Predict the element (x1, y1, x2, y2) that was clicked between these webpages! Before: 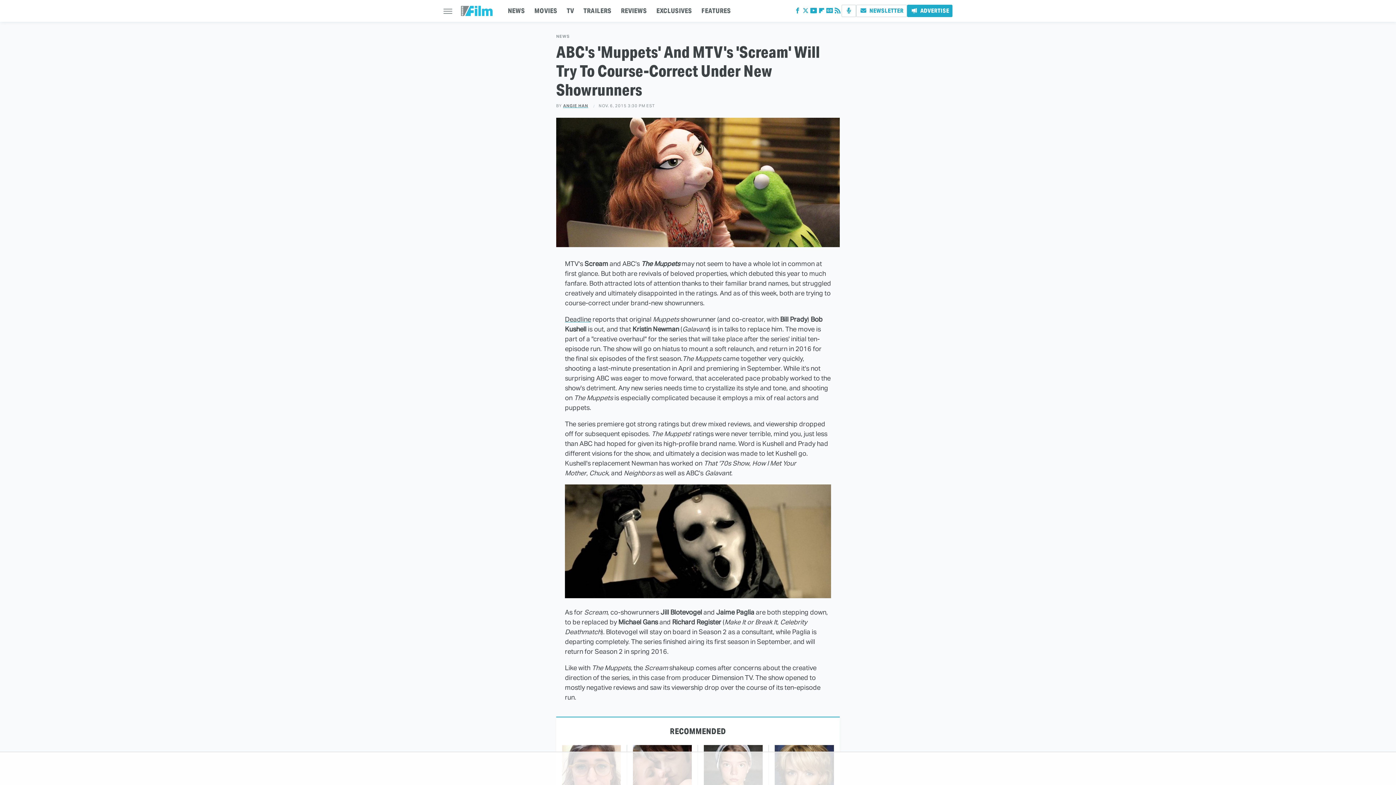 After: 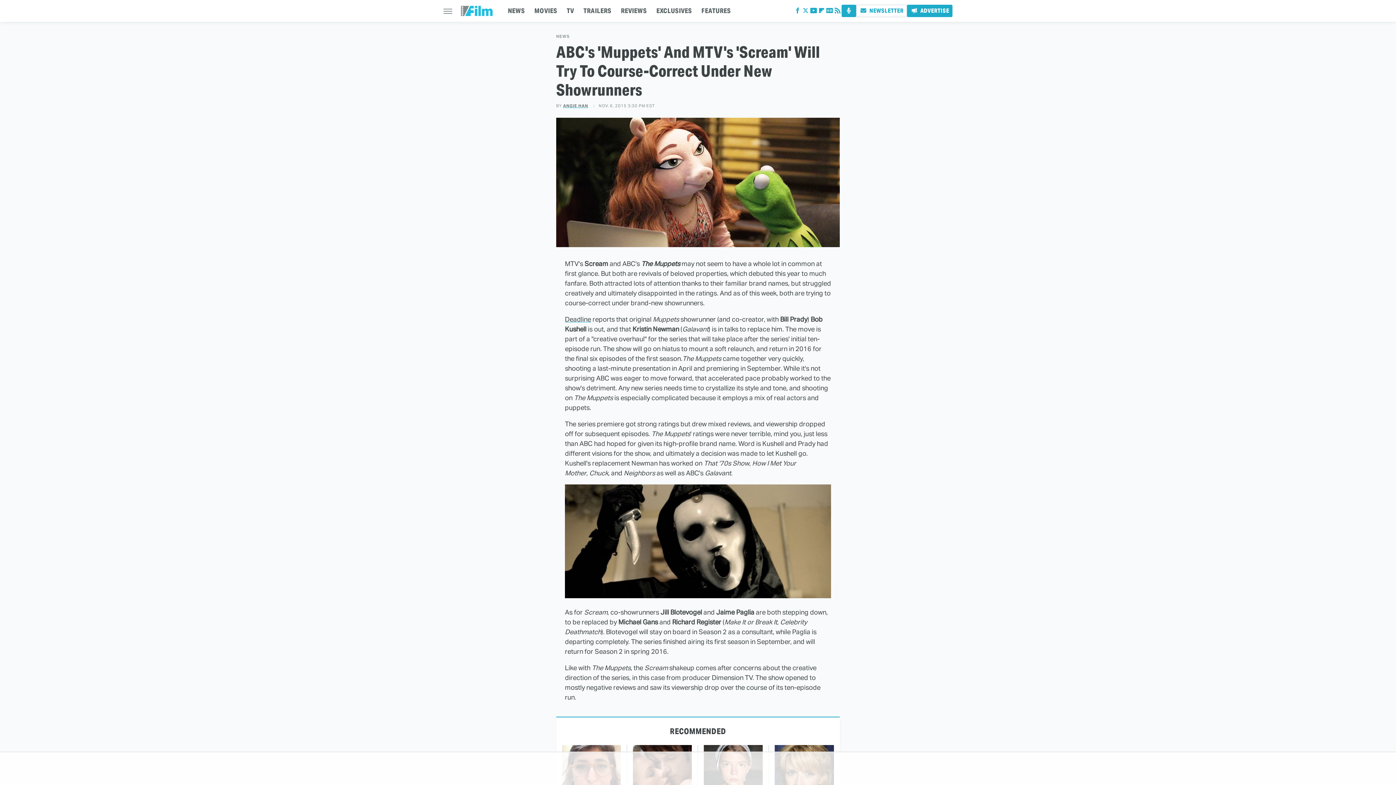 Action: bbox: (841, 4, 856, 17) label: Podcast